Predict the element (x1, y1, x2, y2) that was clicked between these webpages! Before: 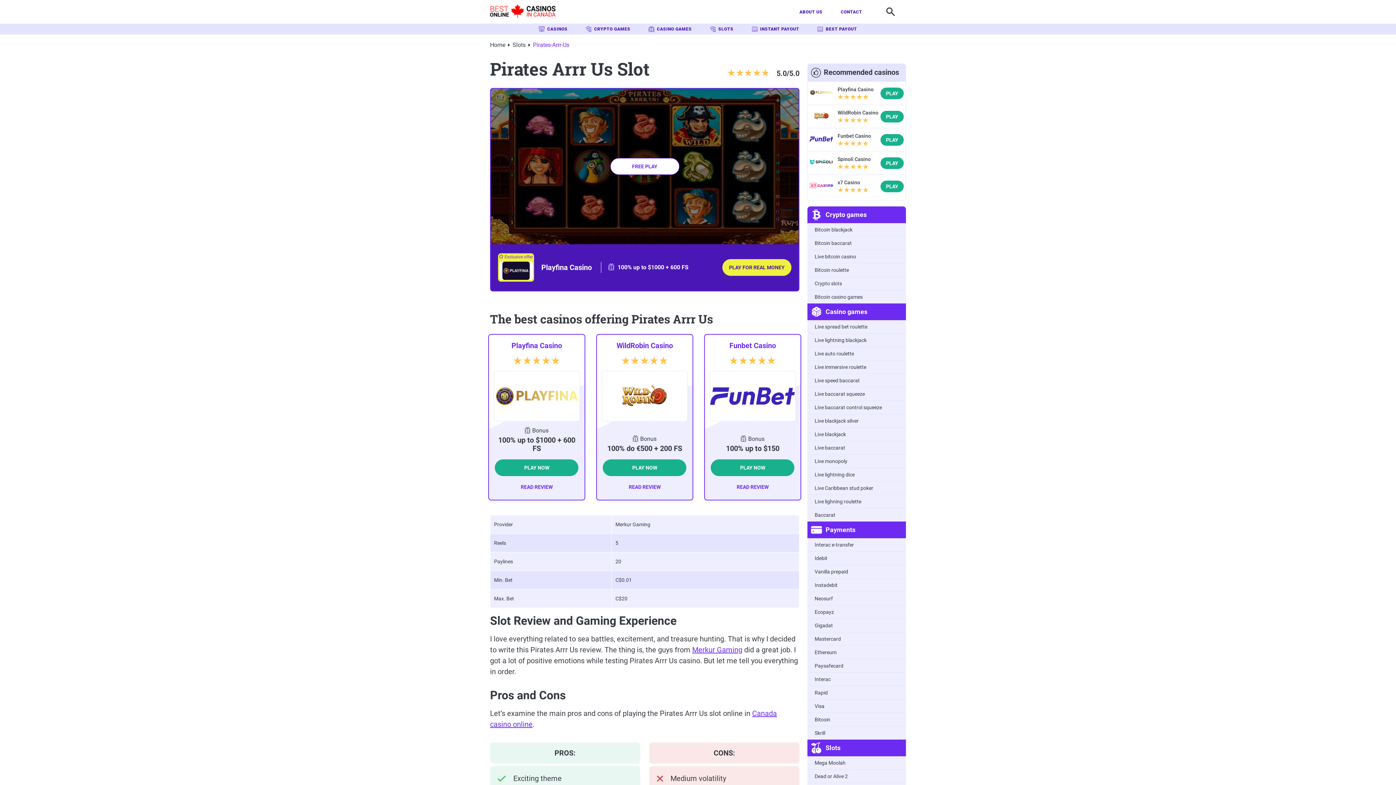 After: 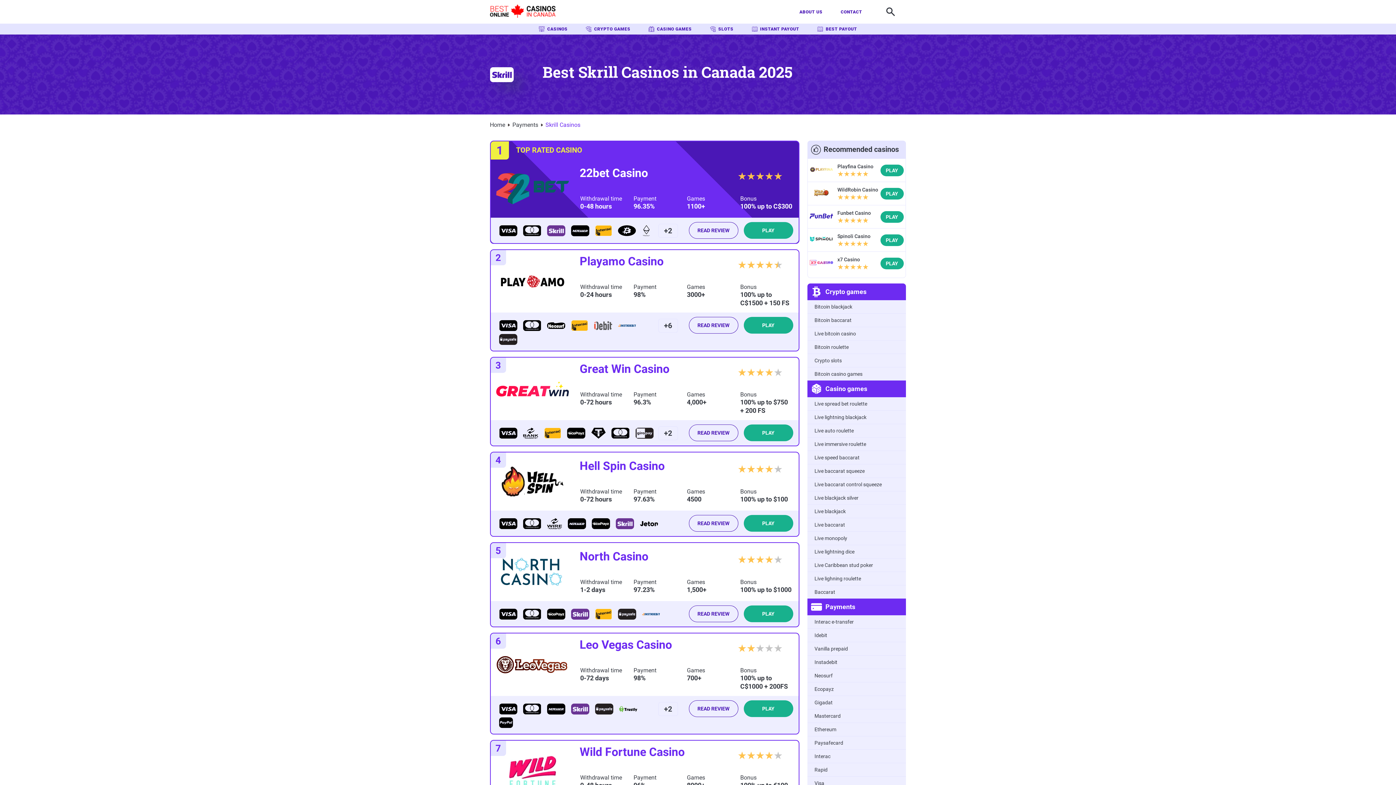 Action: label: Skrill bbox: (814, 730, 825, 736)